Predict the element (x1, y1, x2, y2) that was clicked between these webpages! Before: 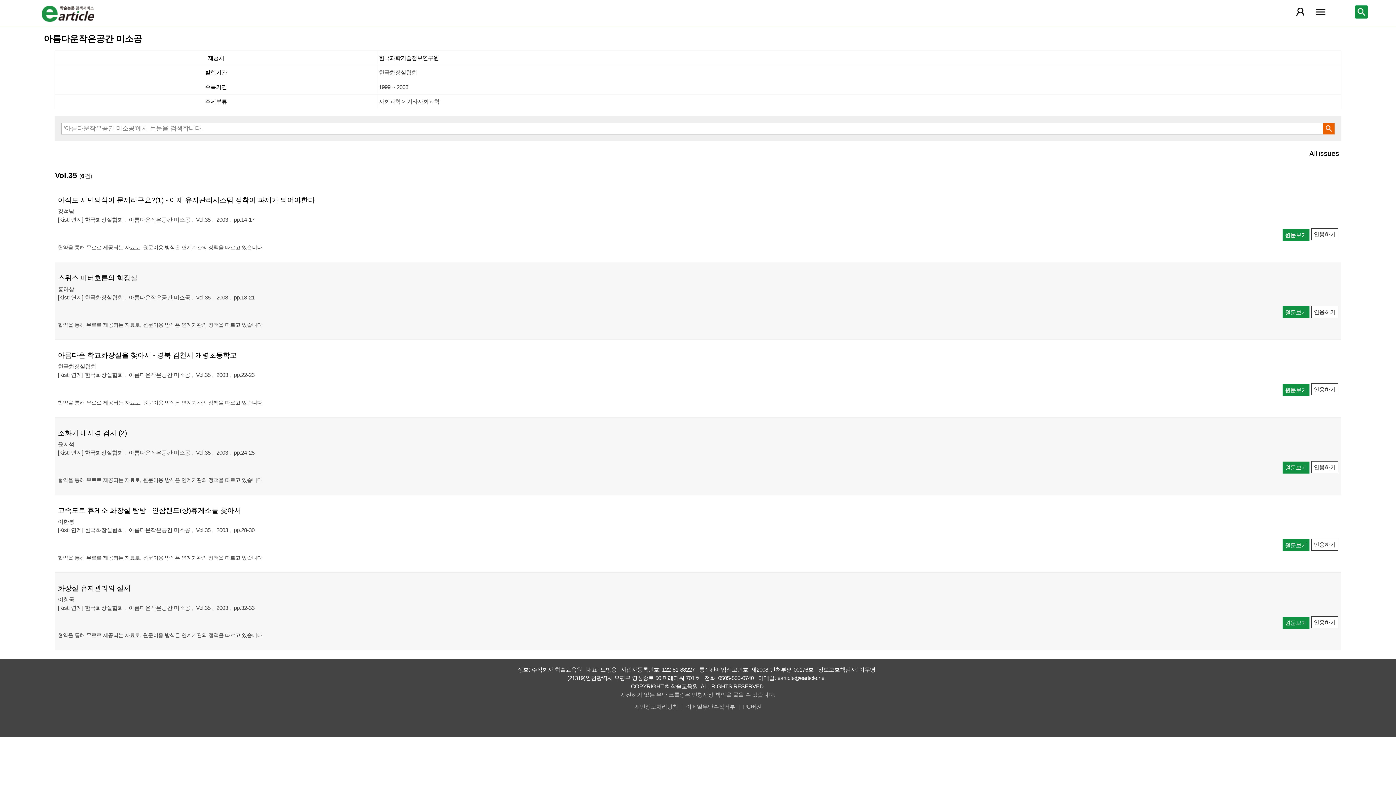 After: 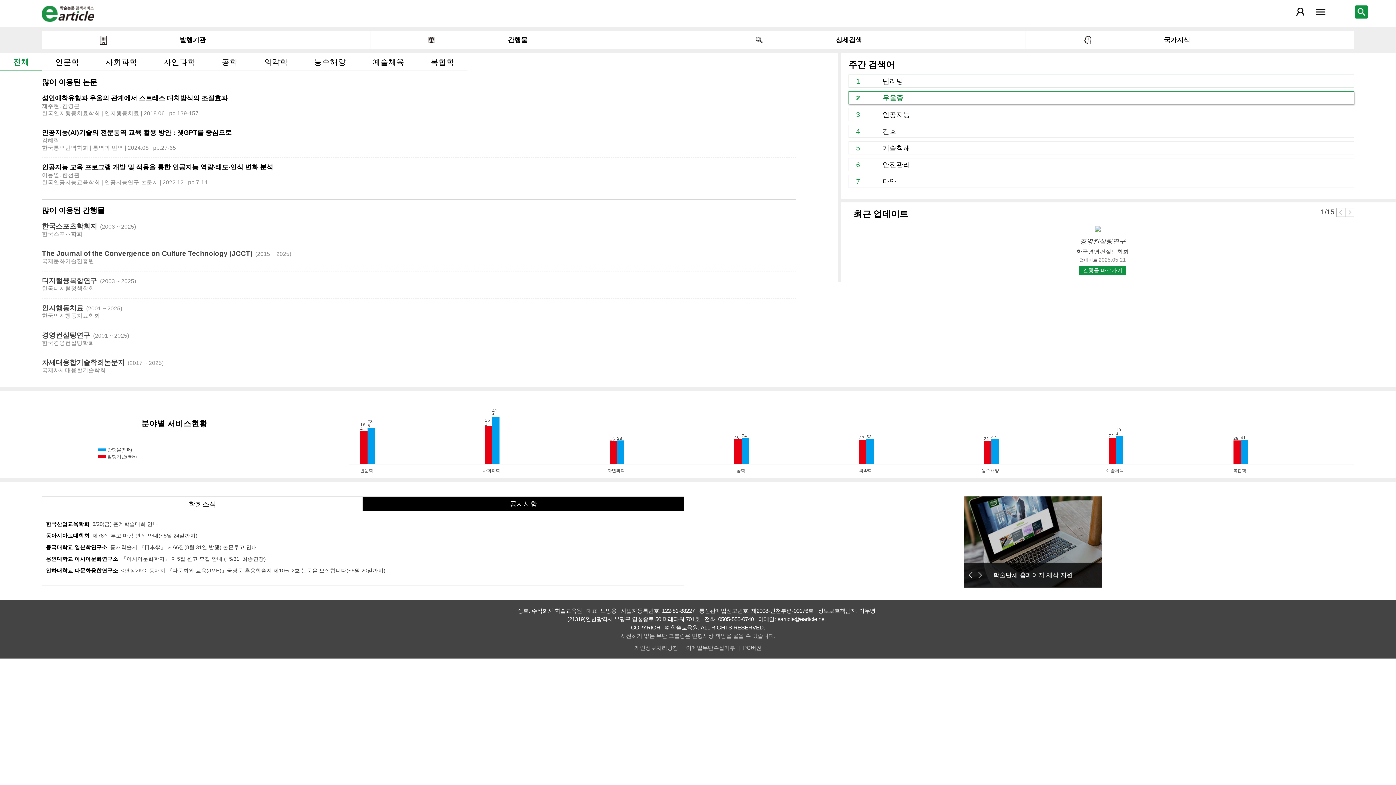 Action: bbox: (0, 5, 488, 23)